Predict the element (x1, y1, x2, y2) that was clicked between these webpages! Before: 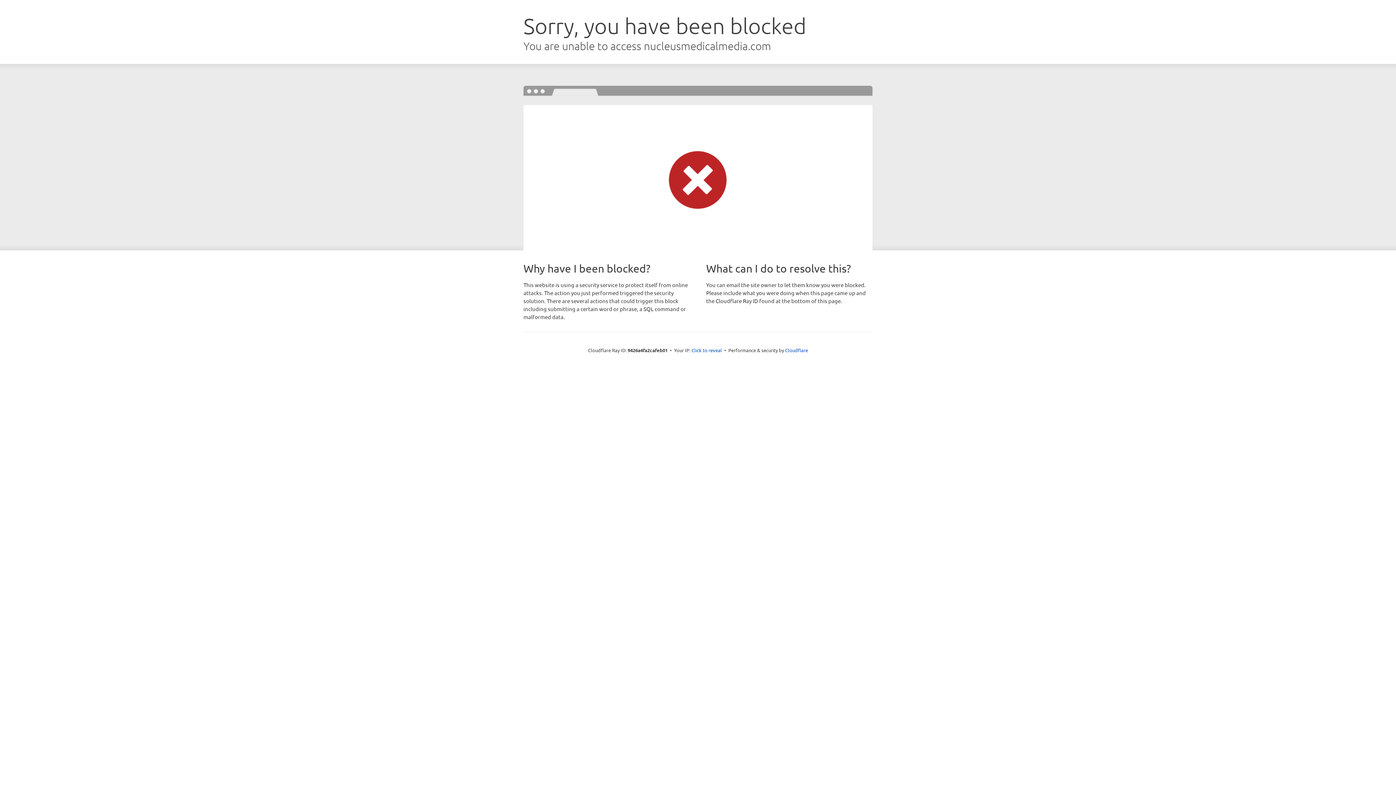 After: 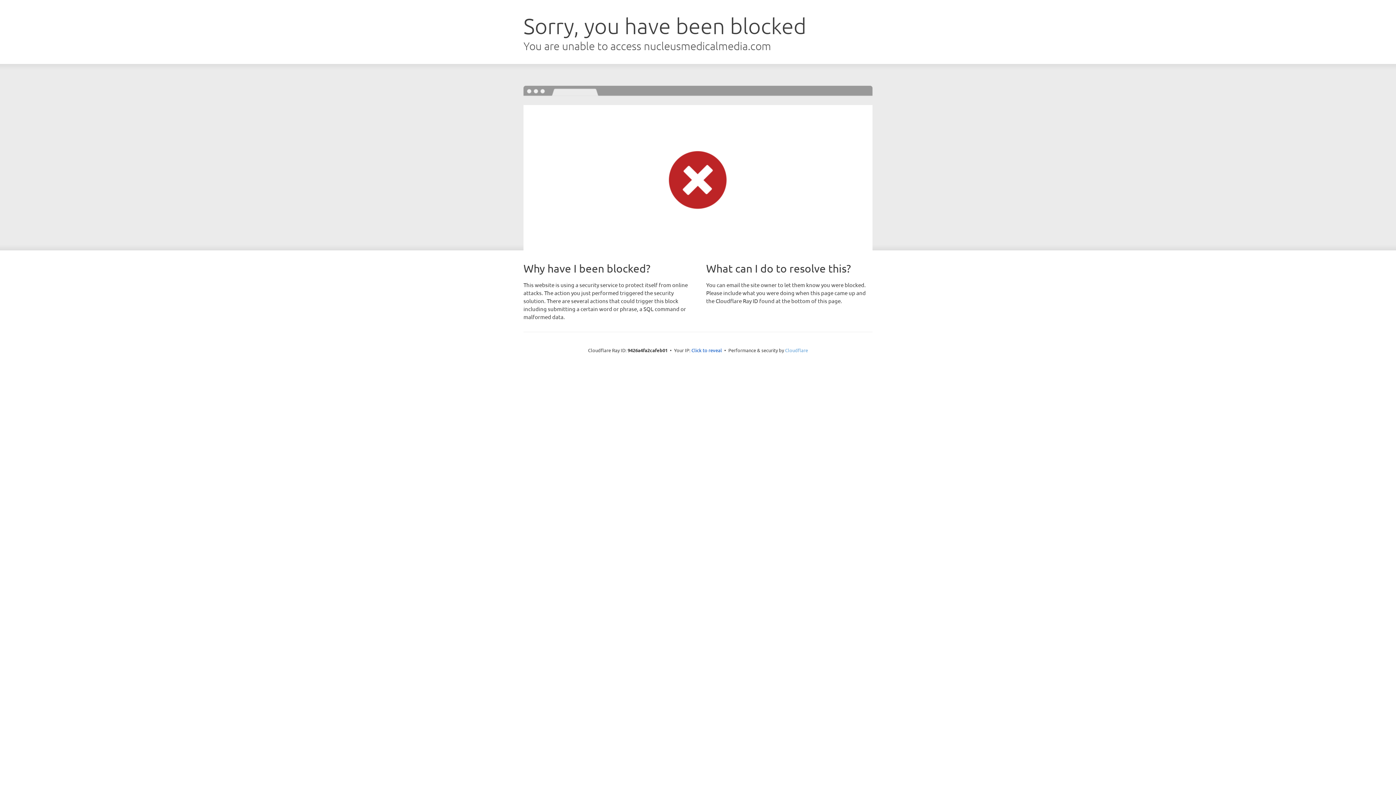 Action: bbox: (785, 347, 808, 353) label: Cloudflare